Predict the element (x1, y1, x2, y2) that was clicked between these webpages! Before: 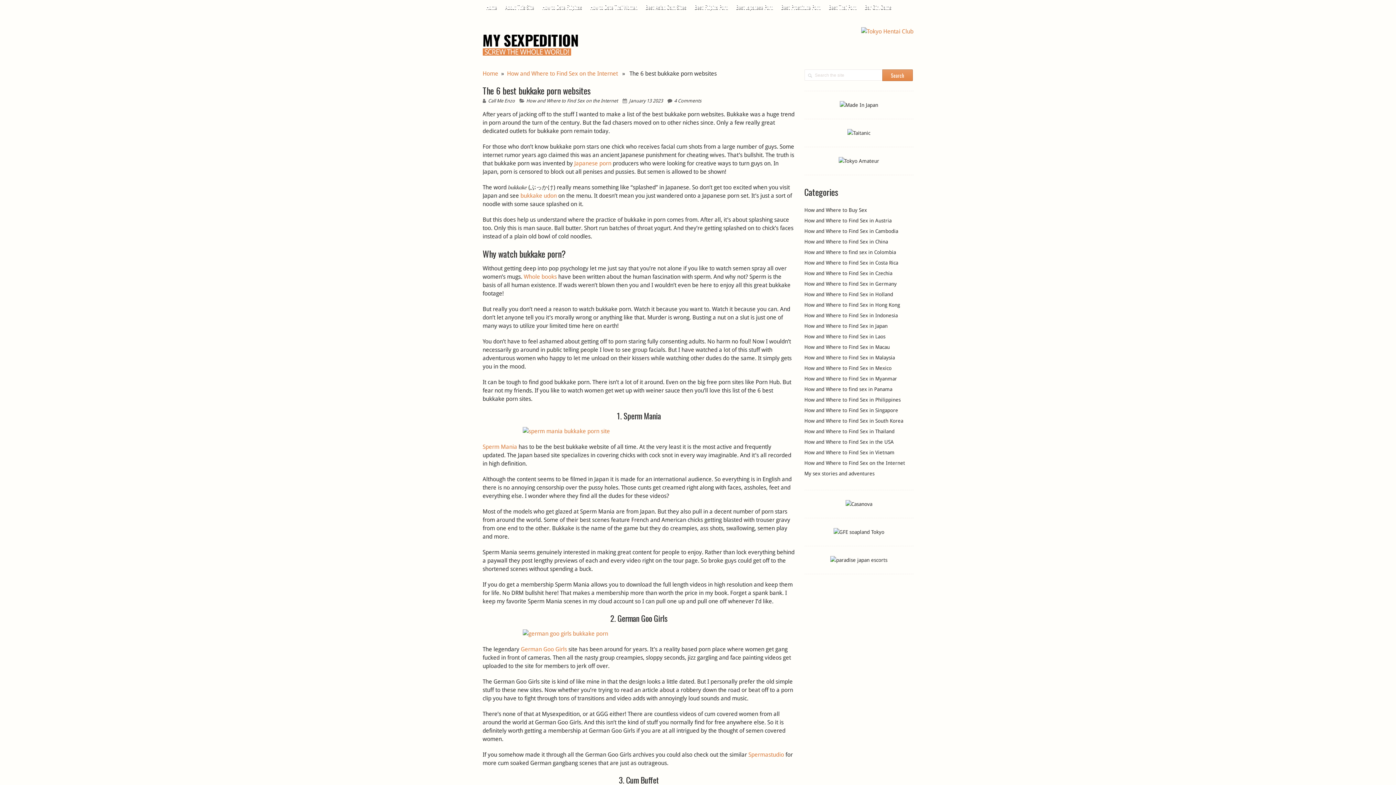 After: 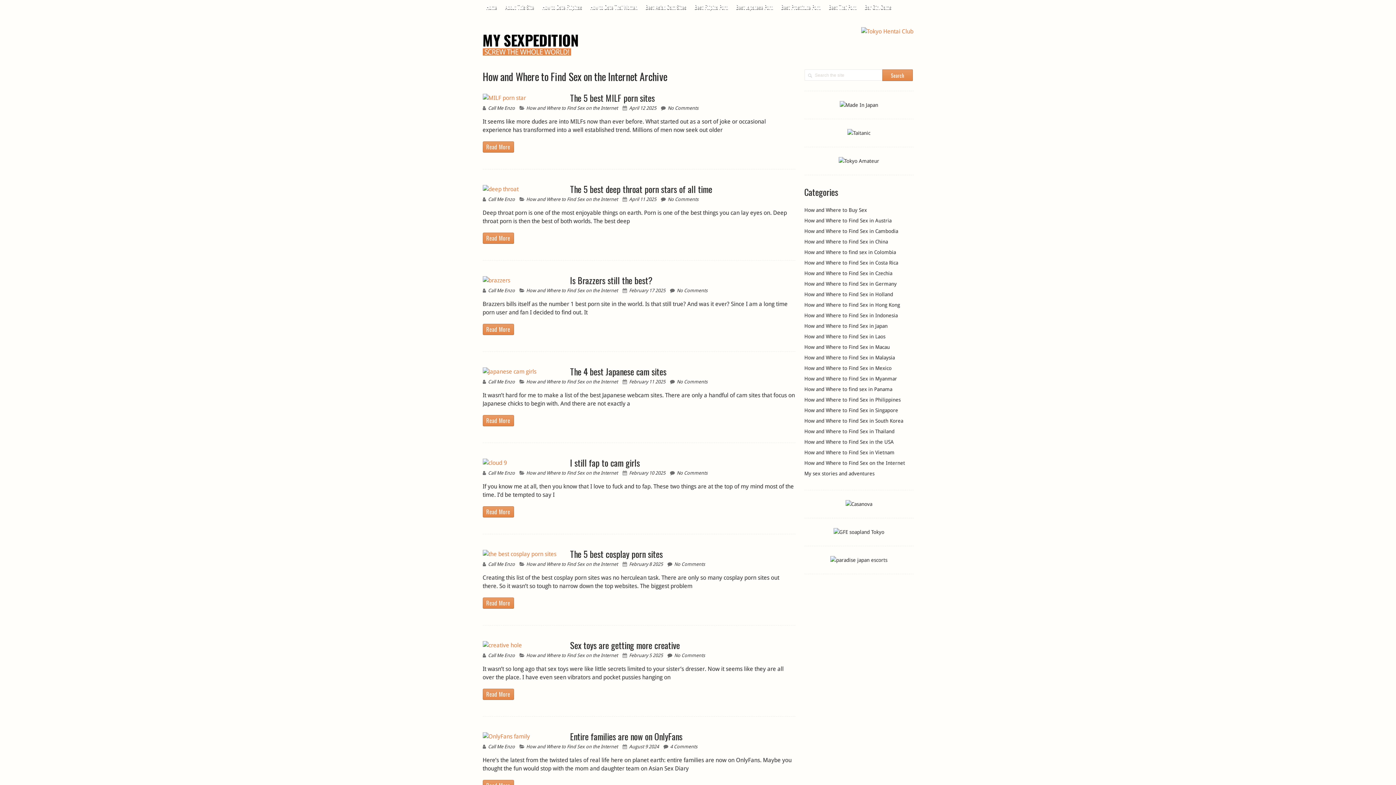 Action: label: How and Where to Find Sex on the Internet bbox: (507, 70, 618, 77)